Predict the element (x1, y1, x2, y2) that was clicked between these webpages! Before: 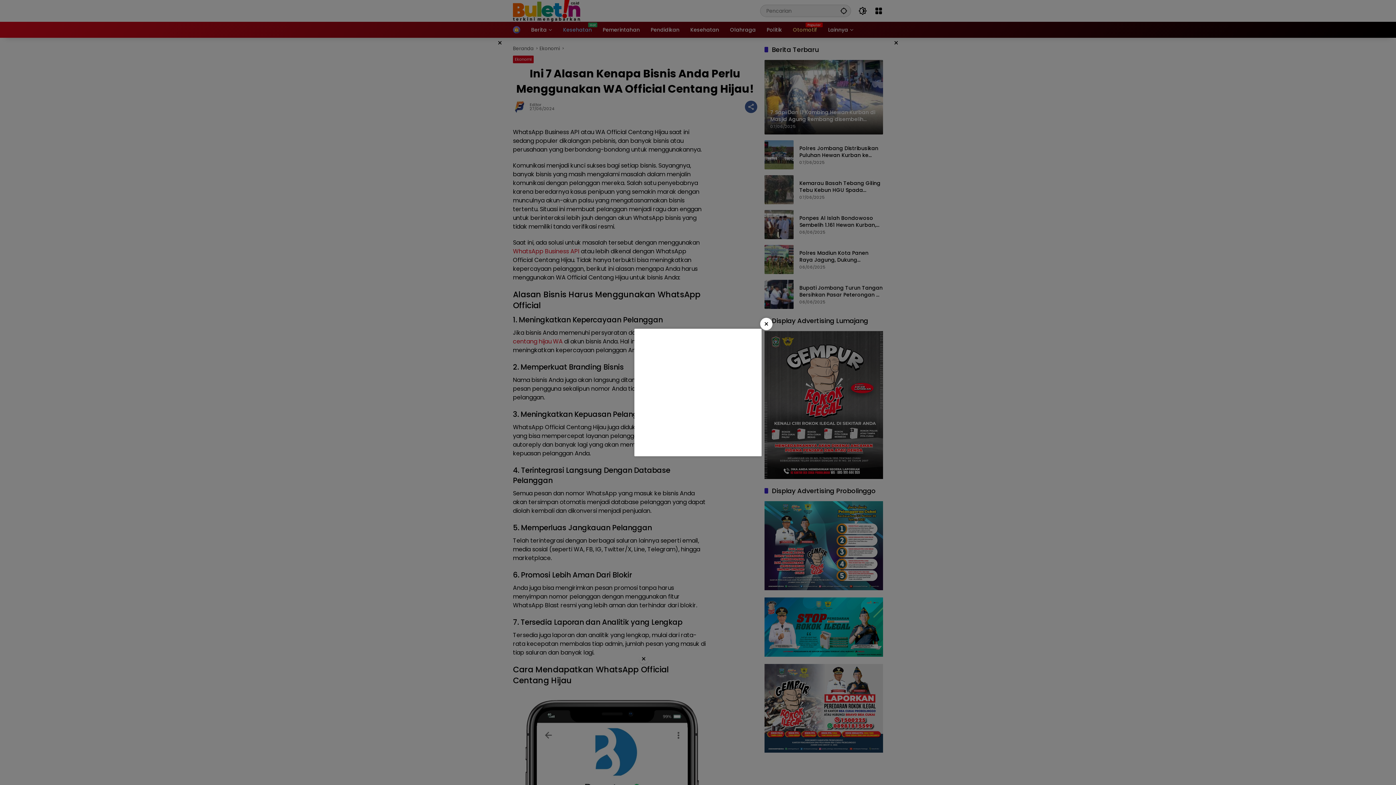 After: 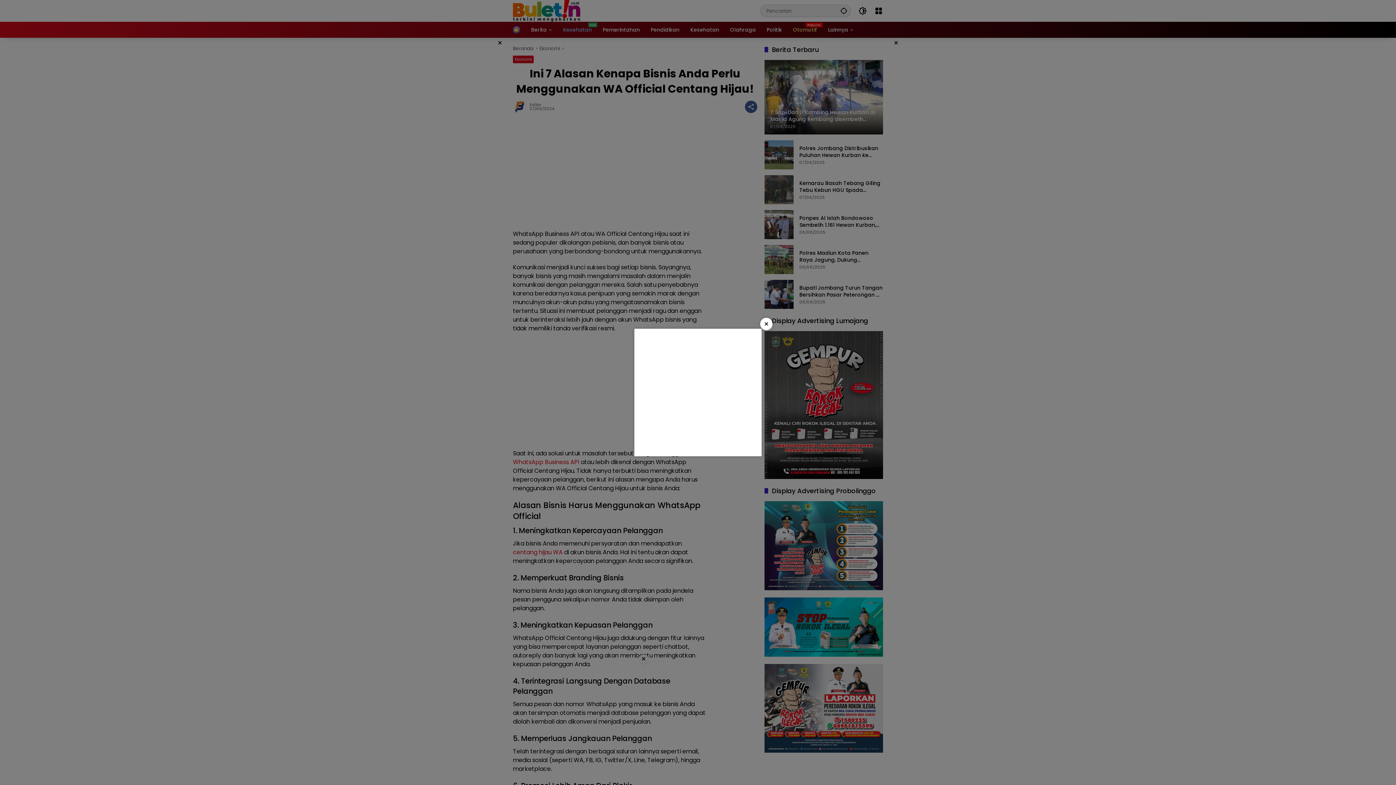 Action: bbox: (760, 318, 772, 330) label: ×